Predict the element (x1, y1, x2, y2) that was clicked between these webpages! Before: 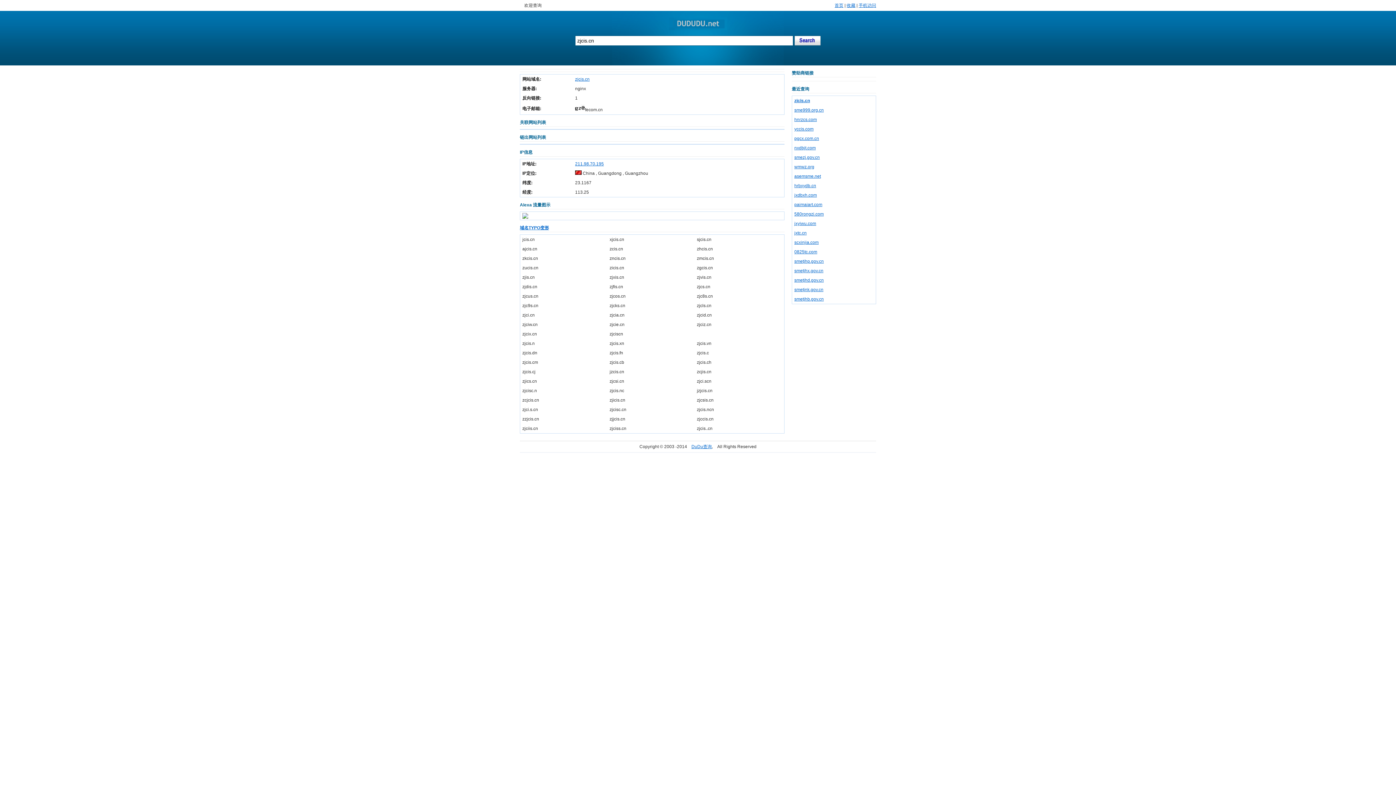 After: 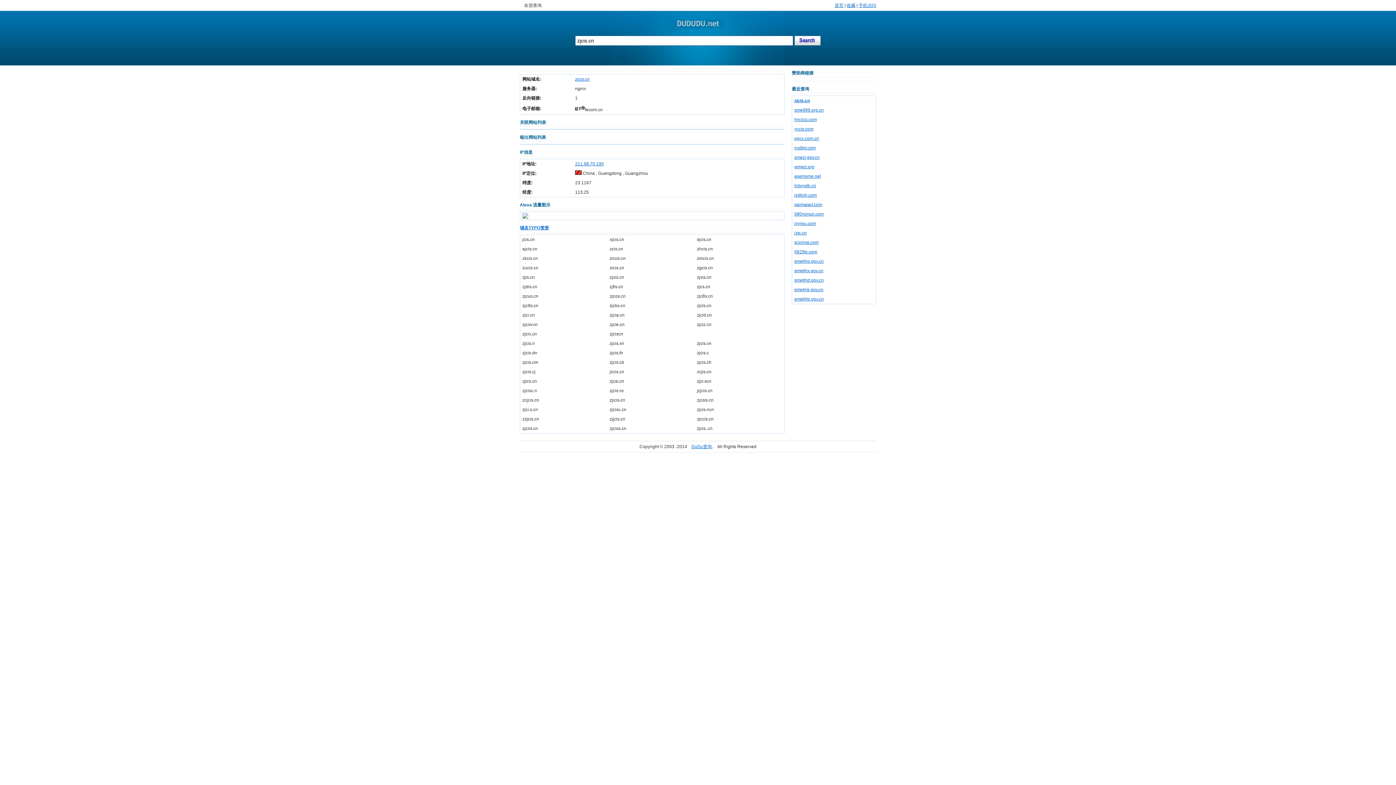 Action: label: 收藏 bbox: (846, 2, 855, 8)